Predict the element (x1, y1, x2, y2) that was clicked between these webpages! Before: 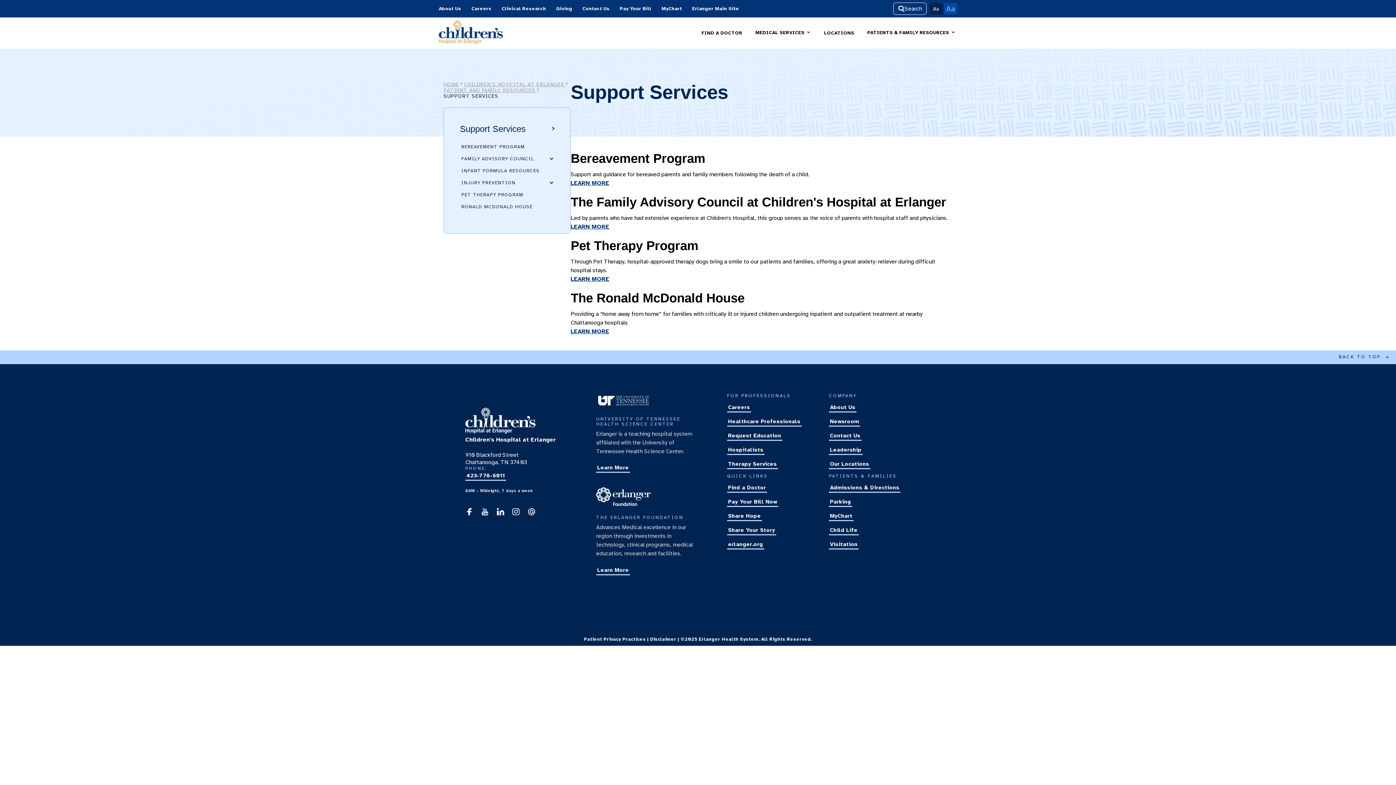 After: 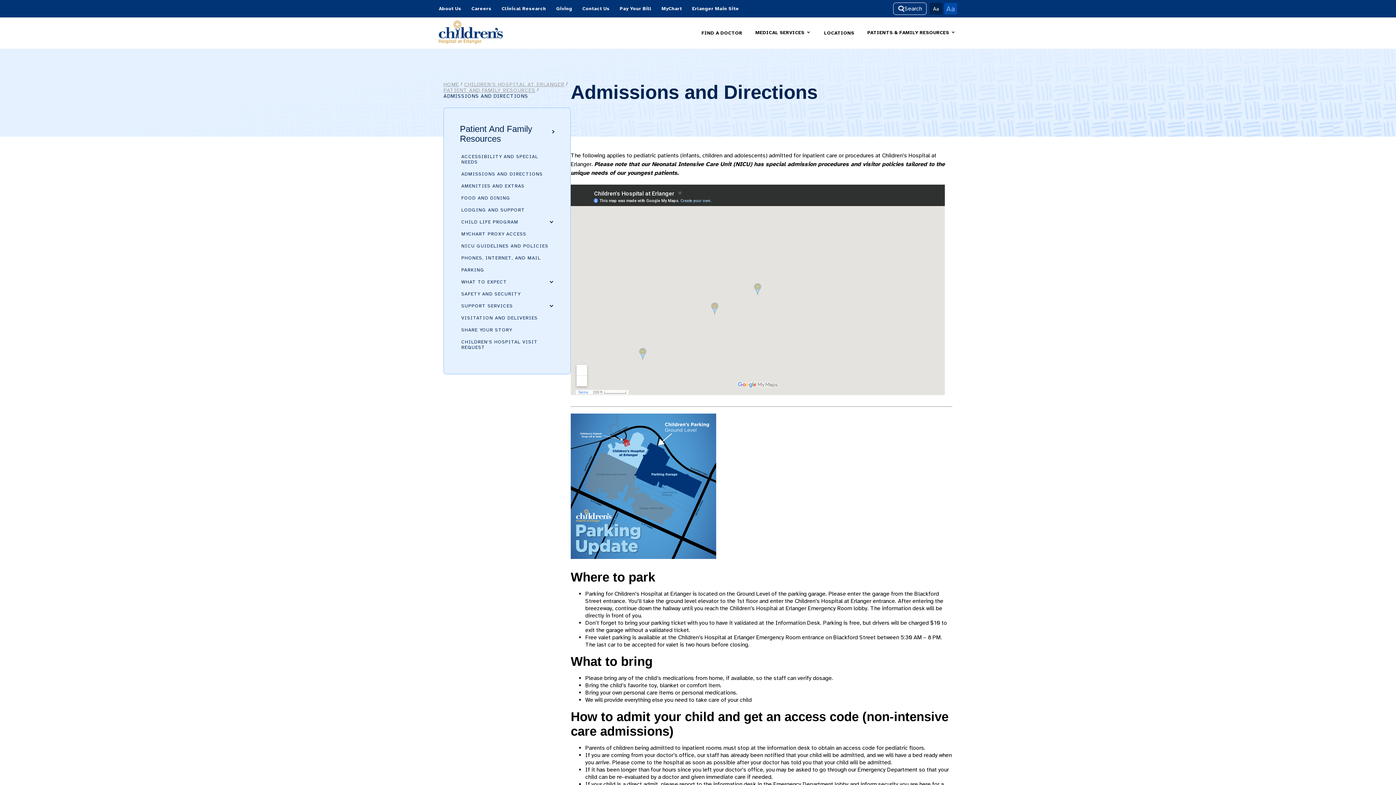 Action: label: Admissions & Directions bbox: (829, 483, 900, 493)